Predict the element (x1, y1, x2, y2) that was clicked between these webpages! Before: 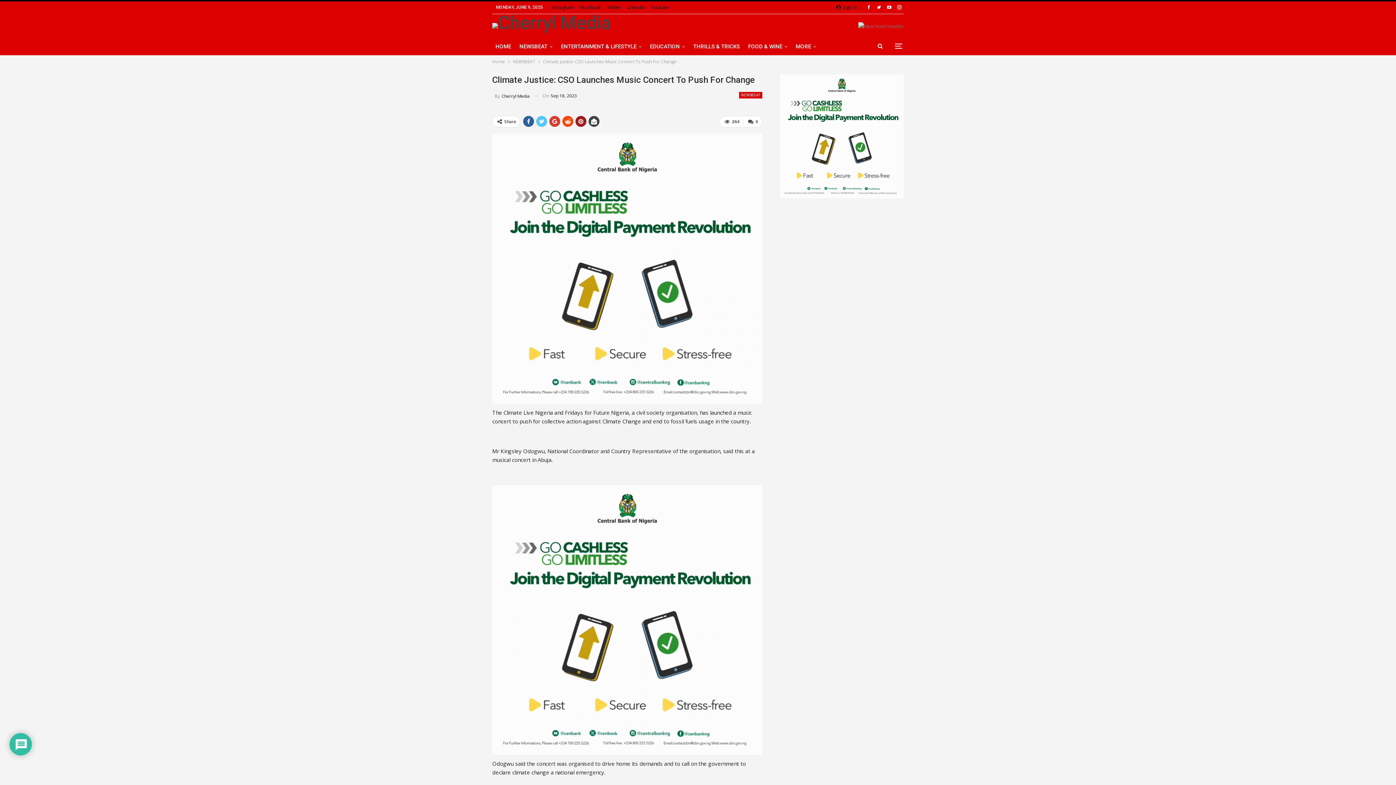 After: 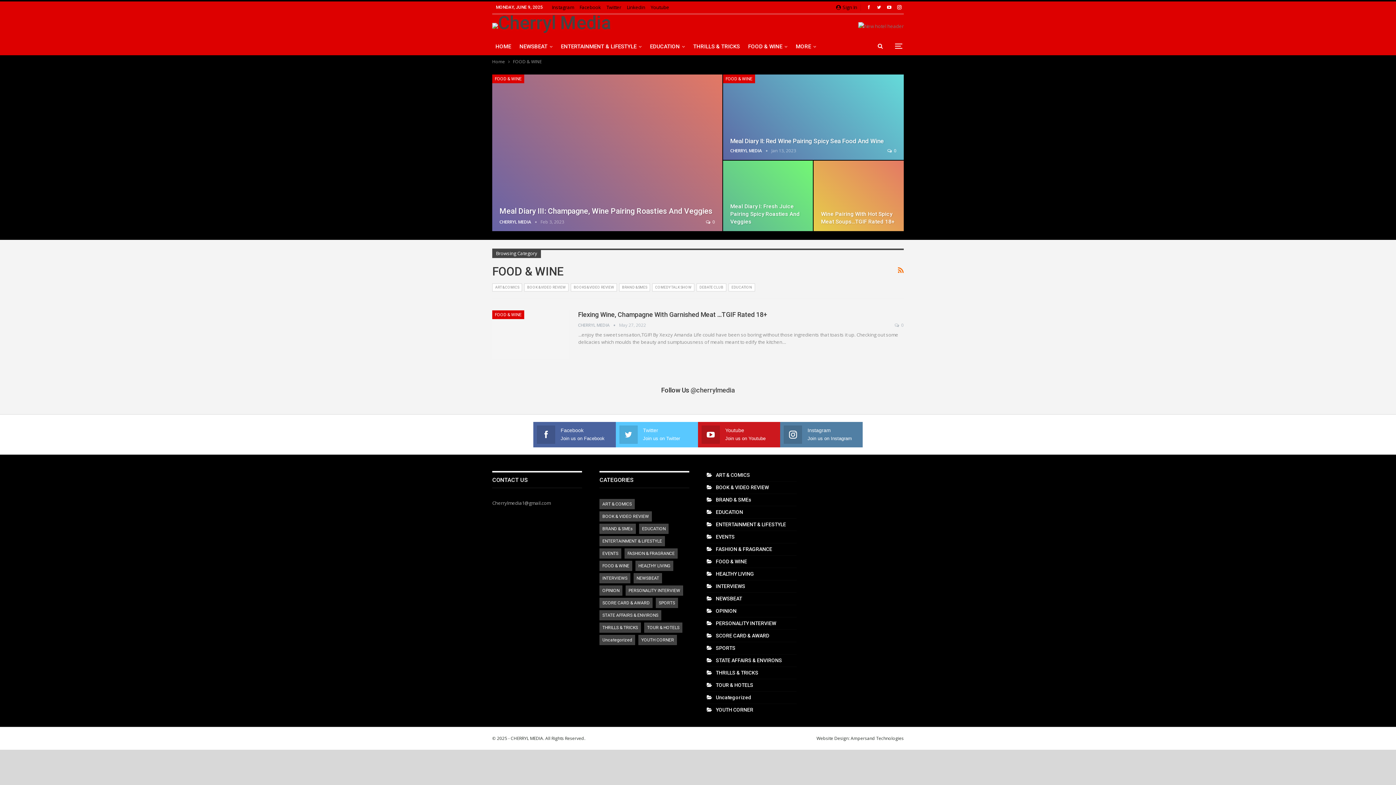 Action: label: FOOD & WINE bbox: (745, 37, 790, 55)